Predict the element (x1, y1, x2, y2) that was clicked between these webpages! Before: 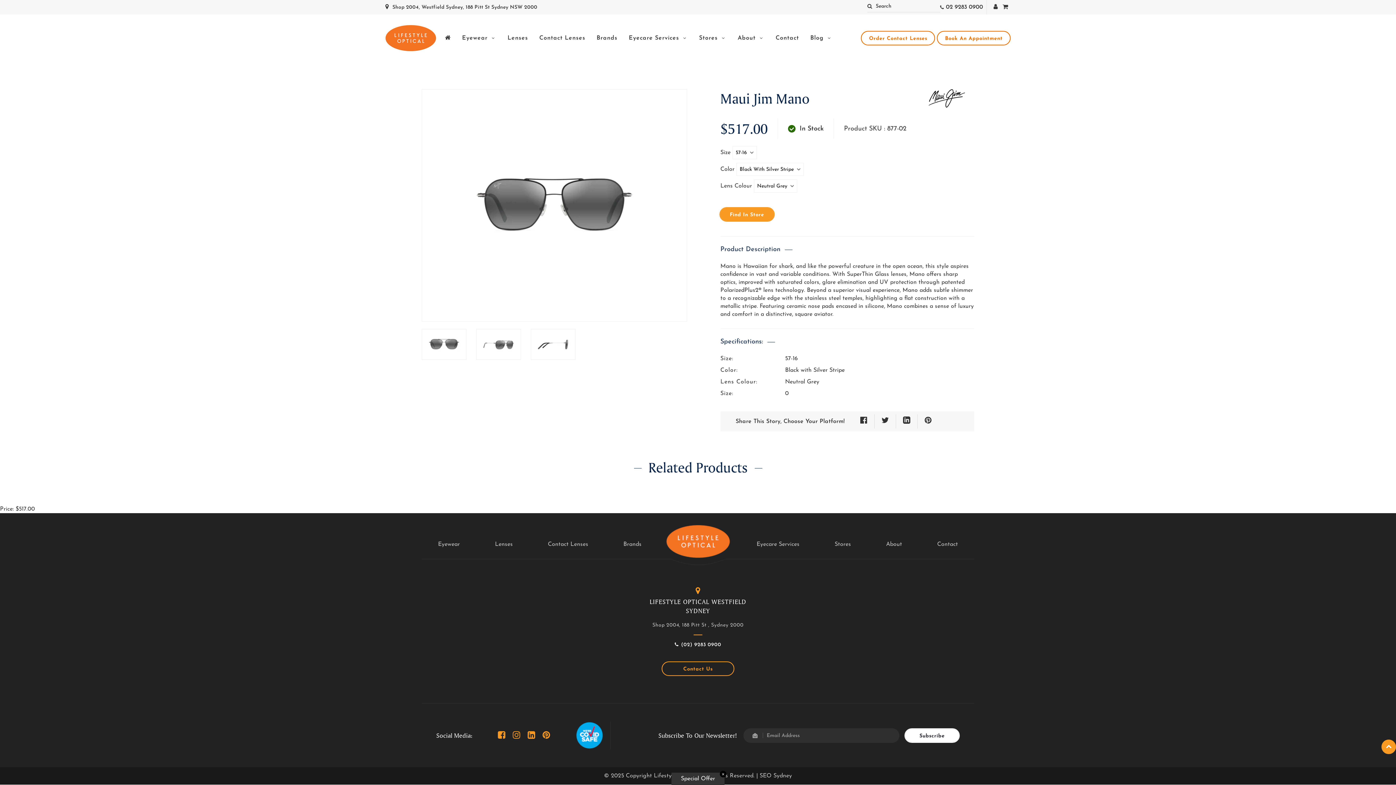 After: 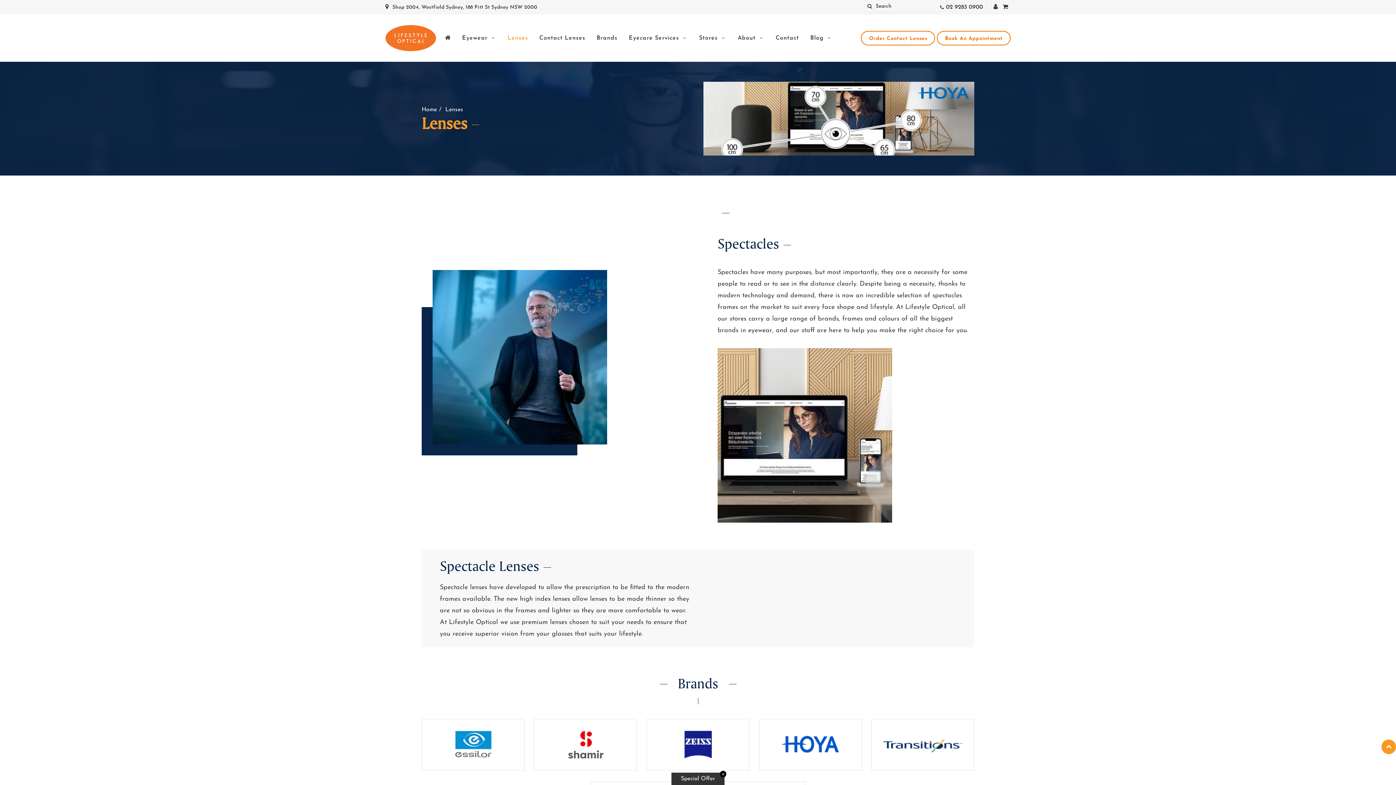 Action: label: Lenses bbox: (507, 20, 528, 55)